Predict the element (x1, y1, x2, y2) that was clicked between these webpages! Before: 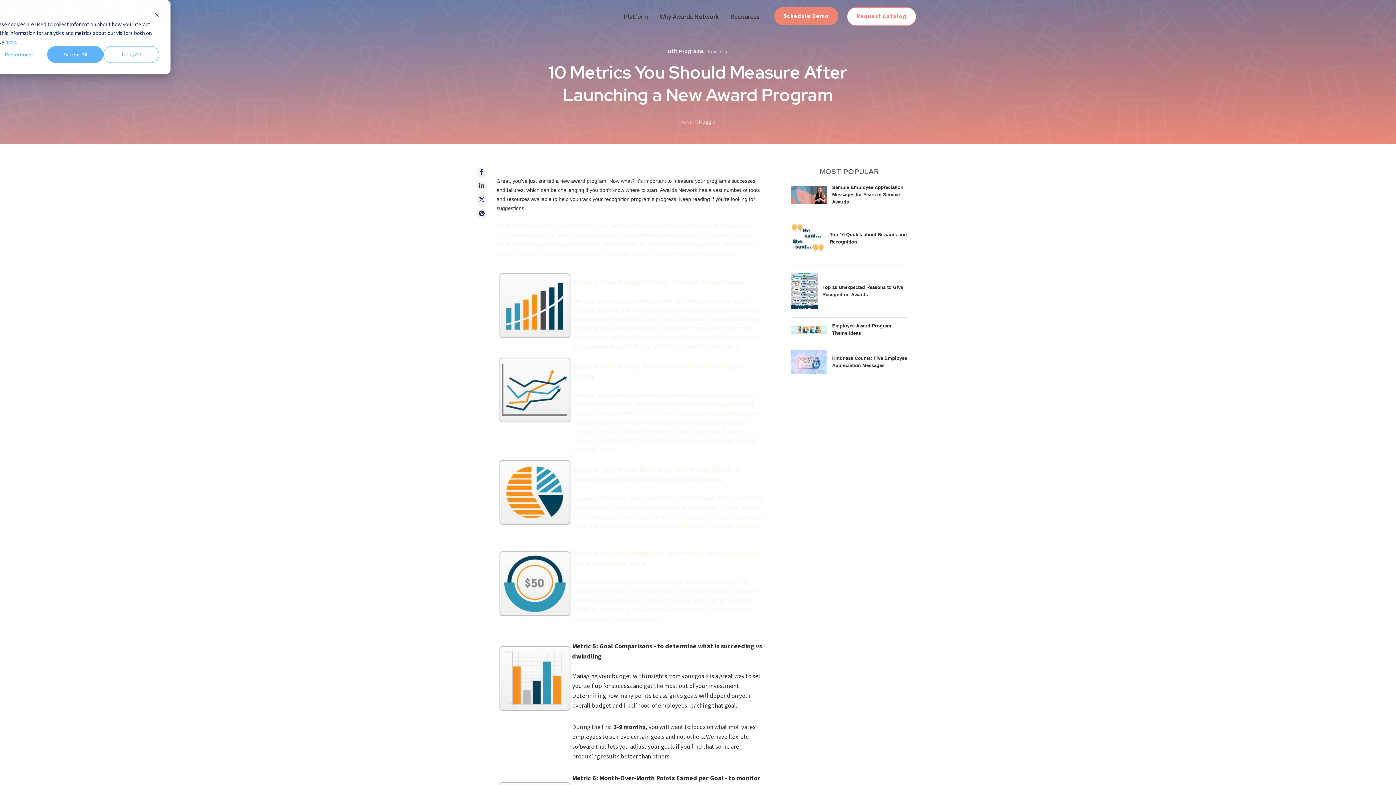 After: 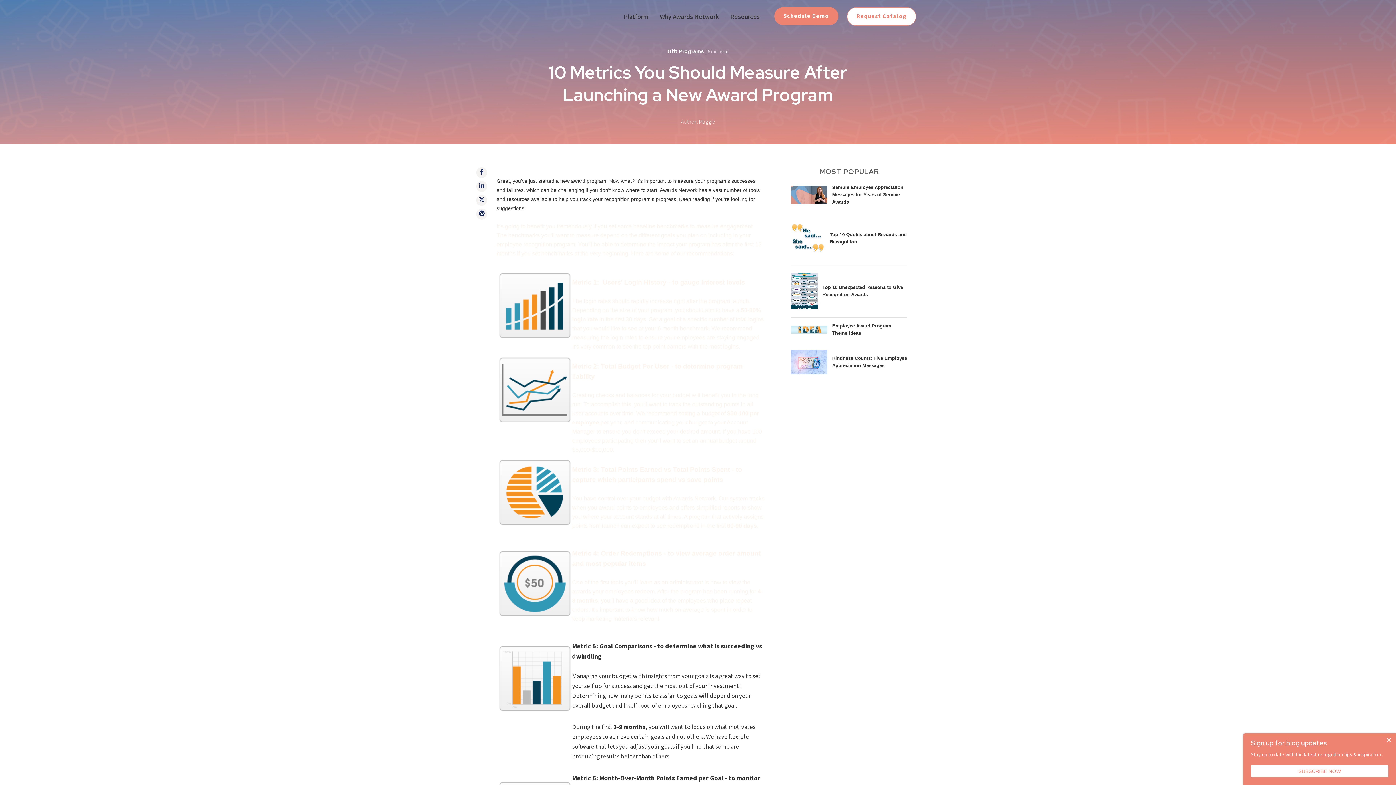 Action: bbox: (103, 46, 159, 62) label: Deny All